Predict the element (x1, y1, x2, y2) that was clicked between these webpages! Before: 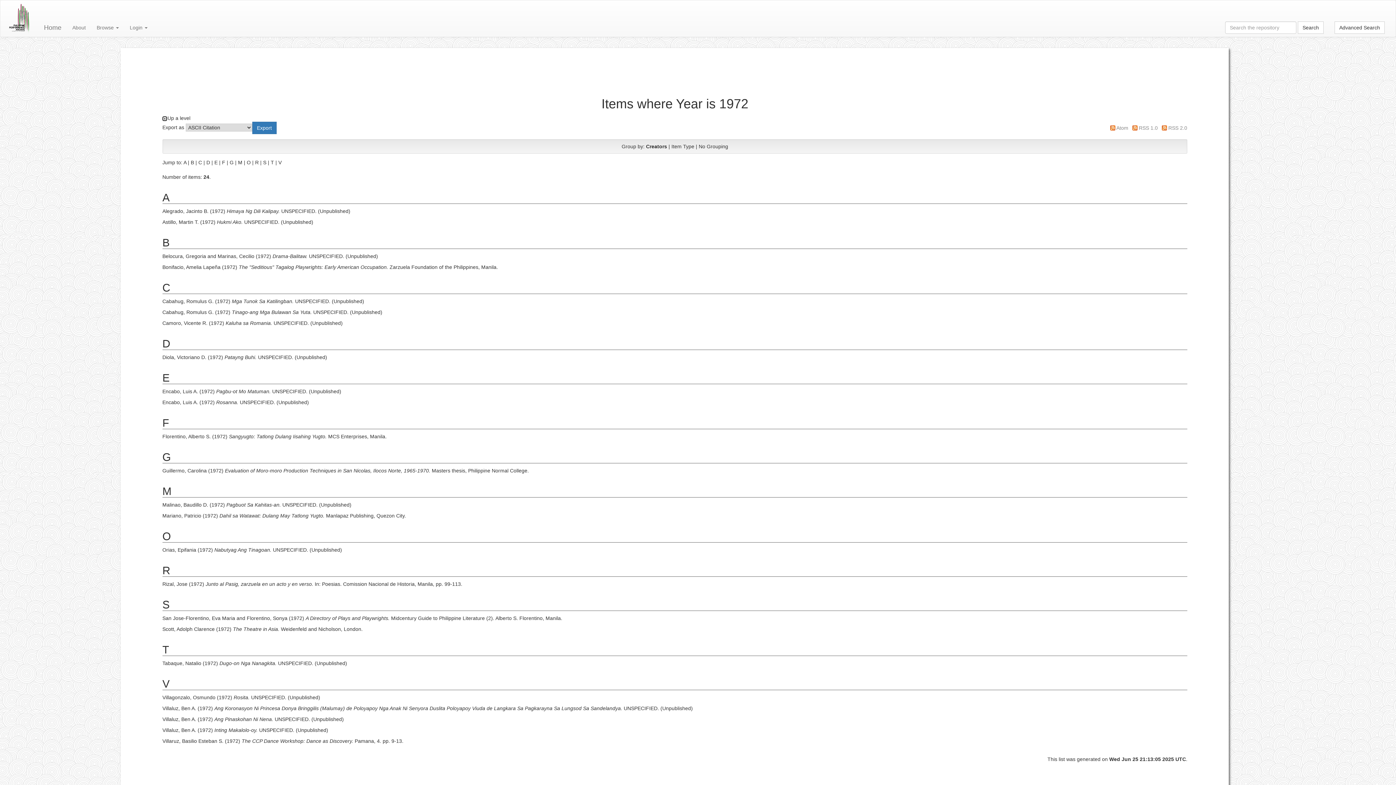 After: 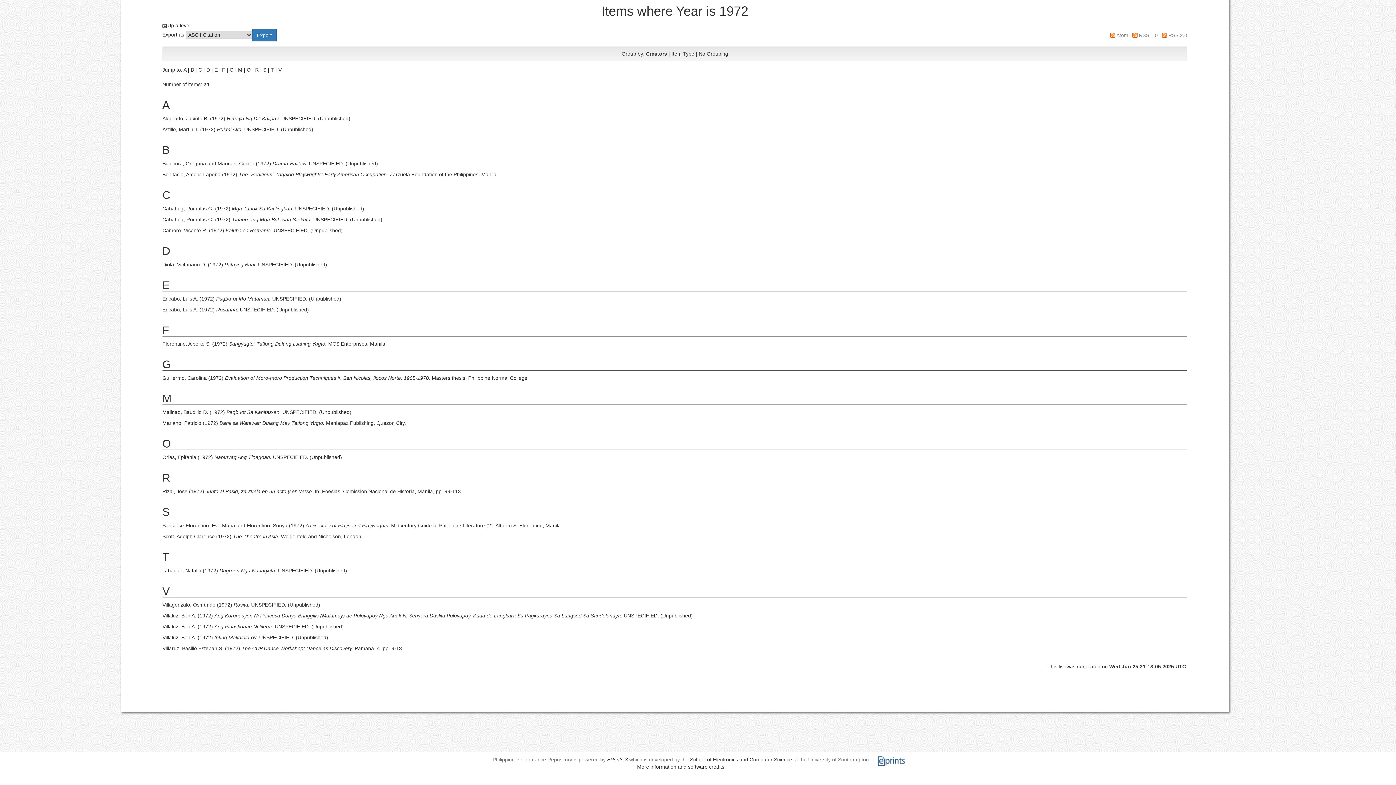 Action: bbox: (246, 159, 250, 165) label: O